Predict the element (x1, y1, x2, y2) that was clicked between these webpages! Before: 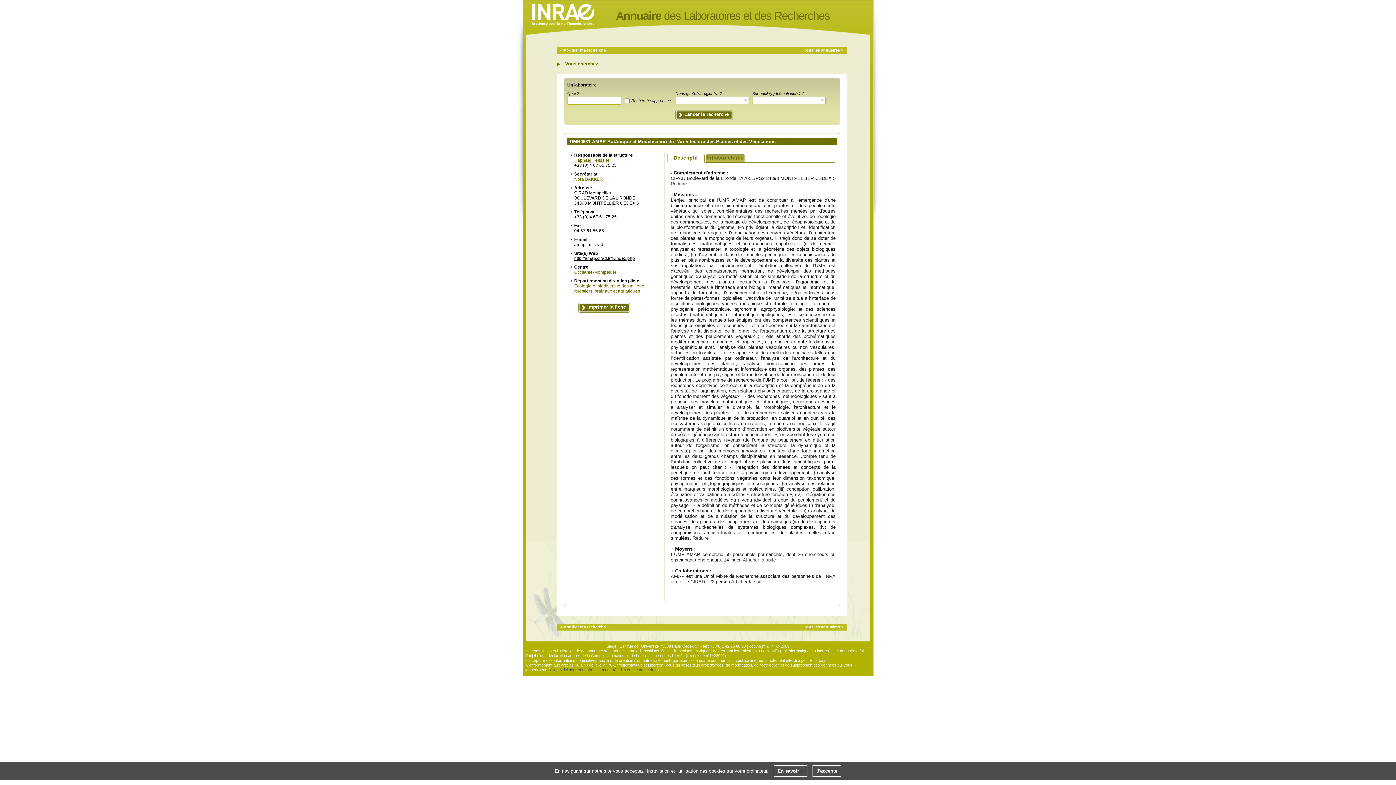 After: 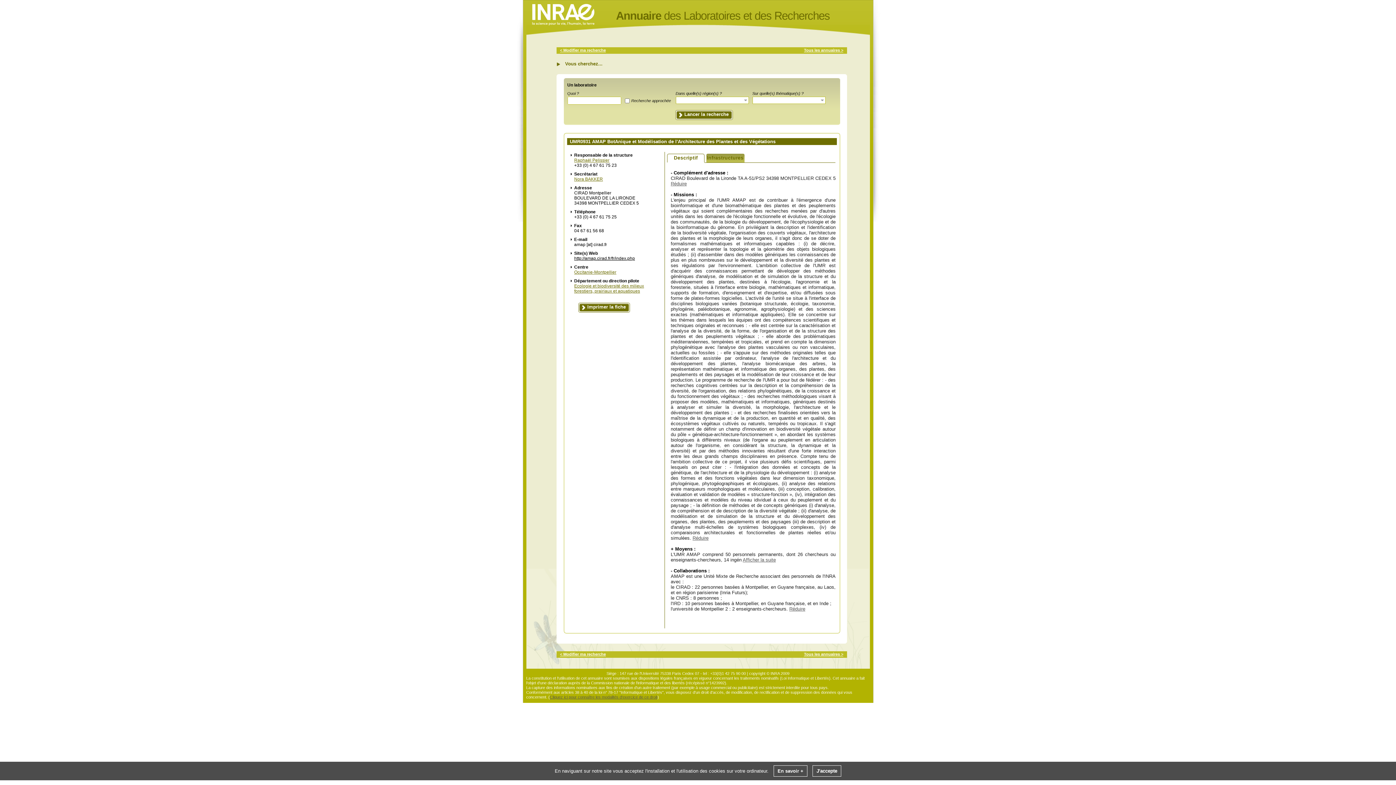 Action: label: Afficher la suite bbox: (731, 579, 764, 584)